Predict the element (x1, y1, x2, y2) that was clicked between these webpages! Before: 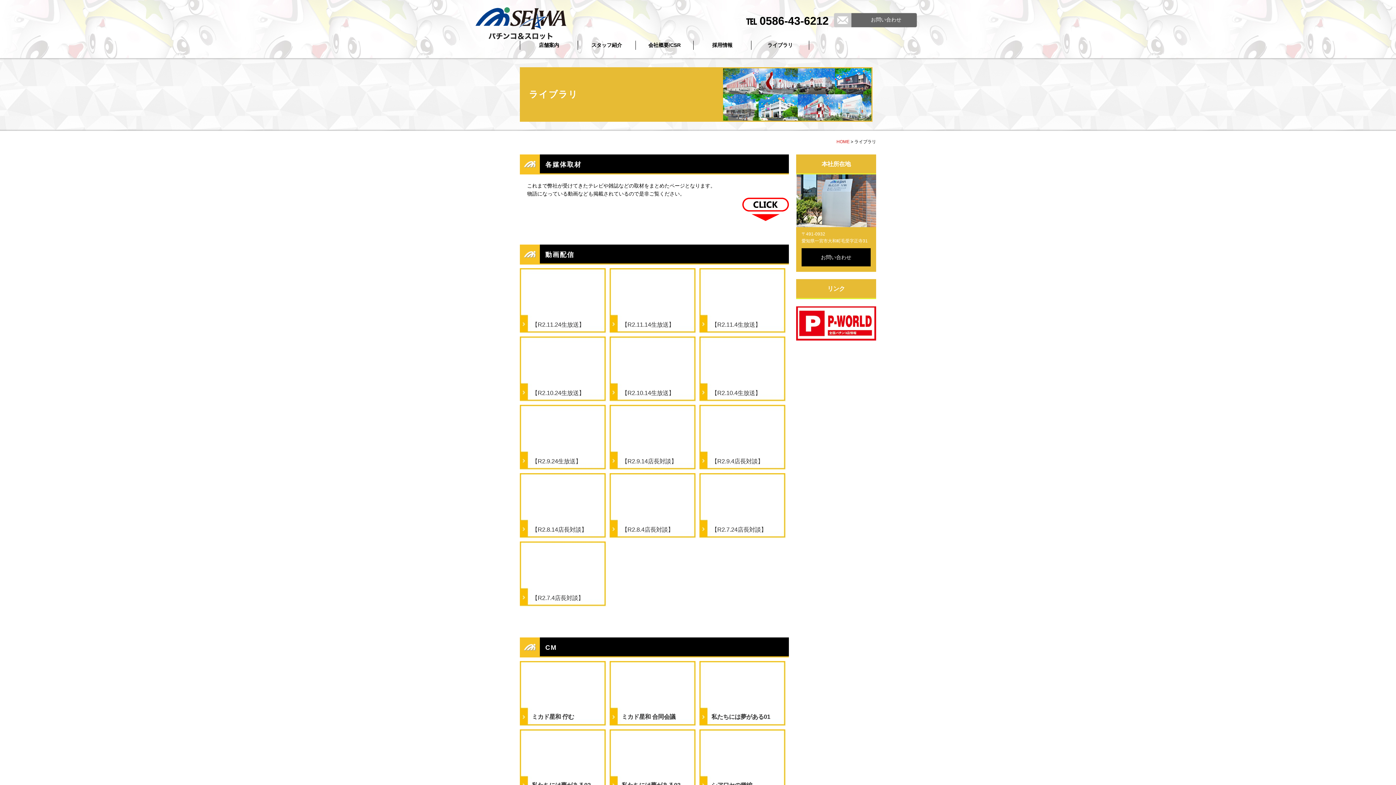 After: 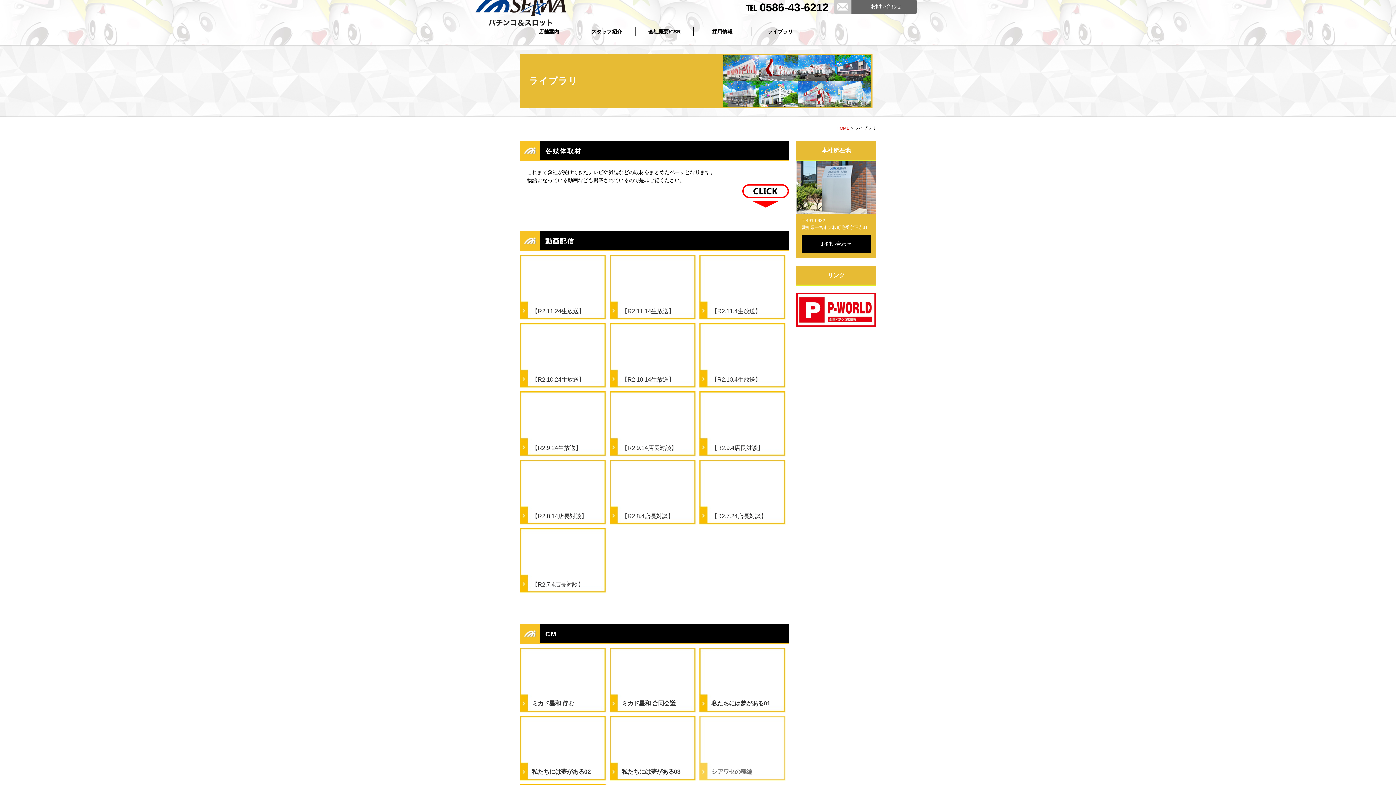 Action: label: シアワセの種編 bbox: (699, 729, 786, 798)